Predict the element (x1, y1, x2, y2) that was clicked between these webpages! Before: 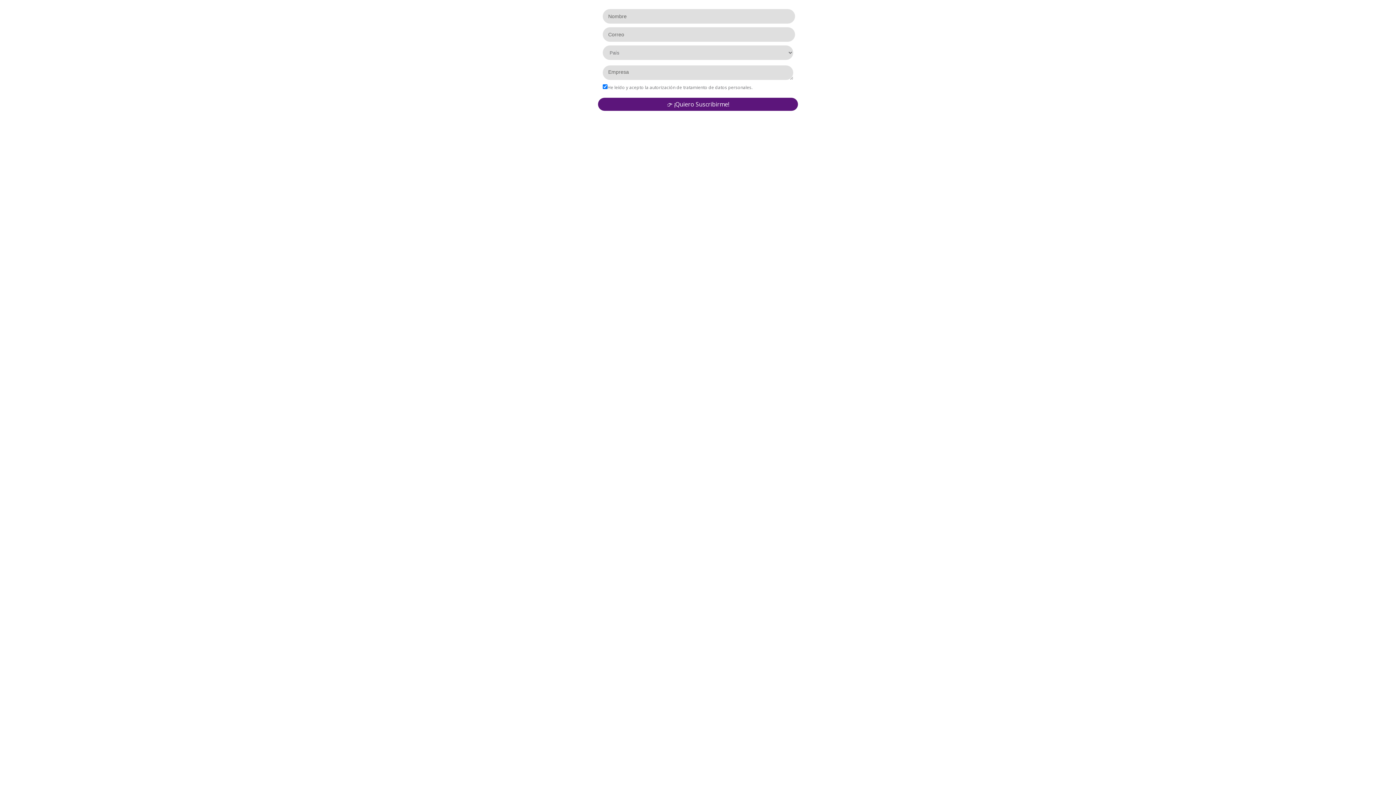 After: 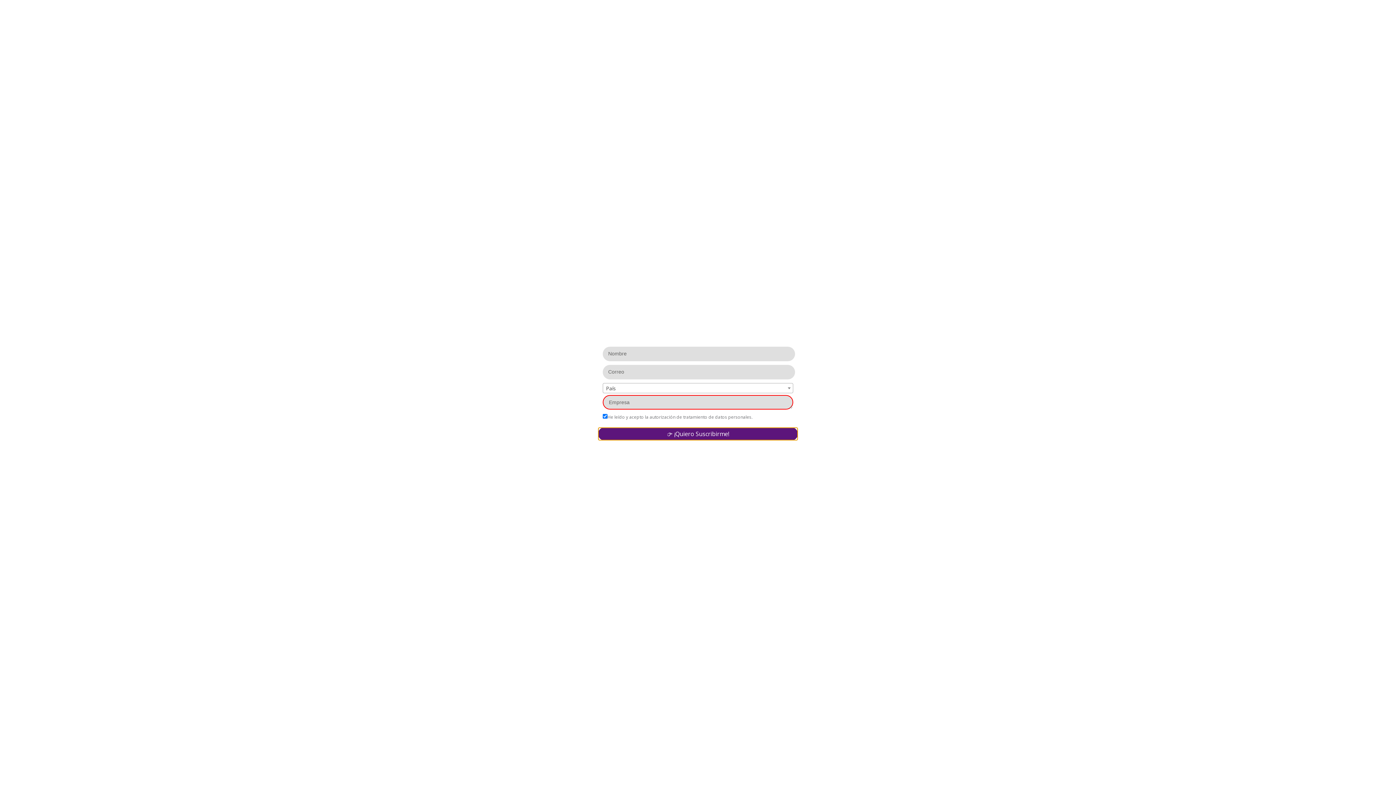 Action: bbox: (598, 97, 798, 110) label: 👉 ¡Quiero Suscribirme!